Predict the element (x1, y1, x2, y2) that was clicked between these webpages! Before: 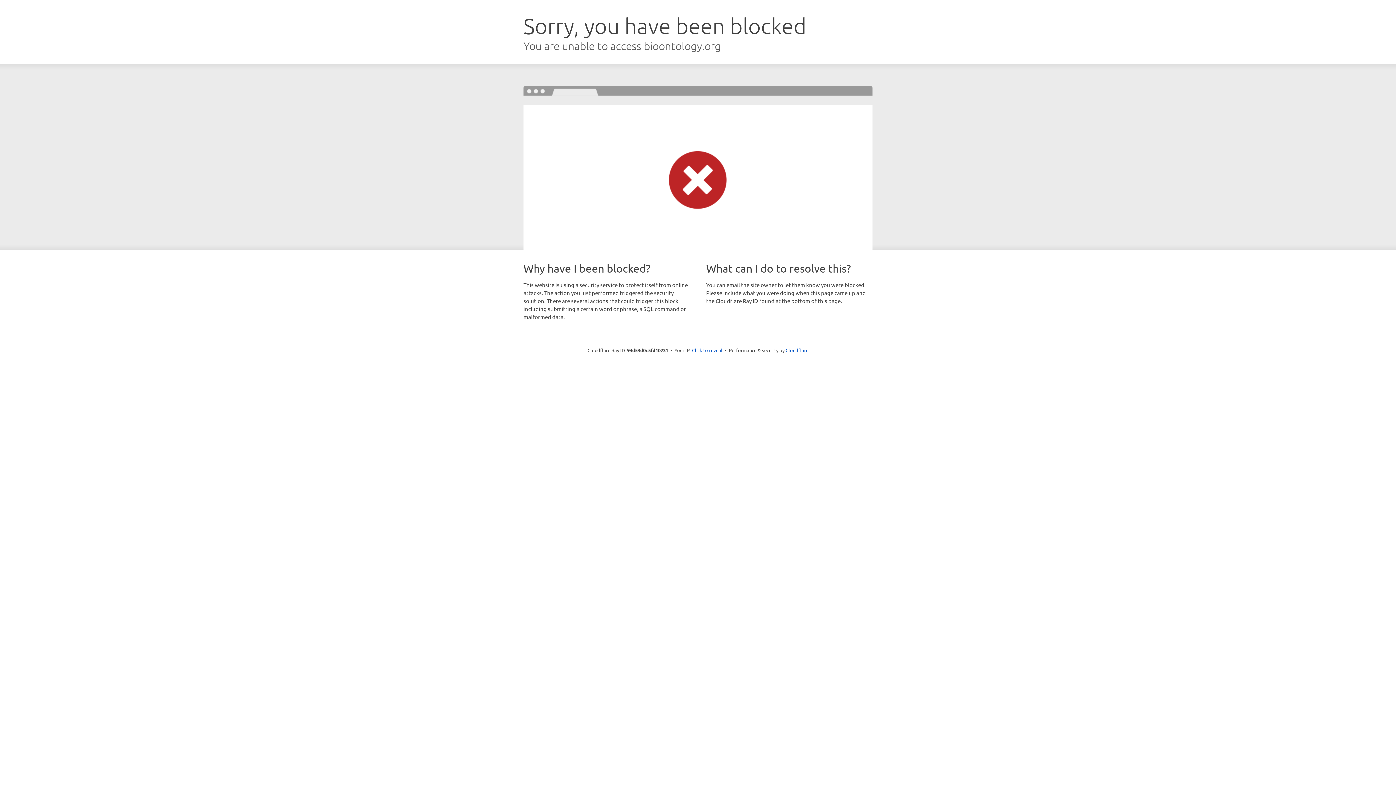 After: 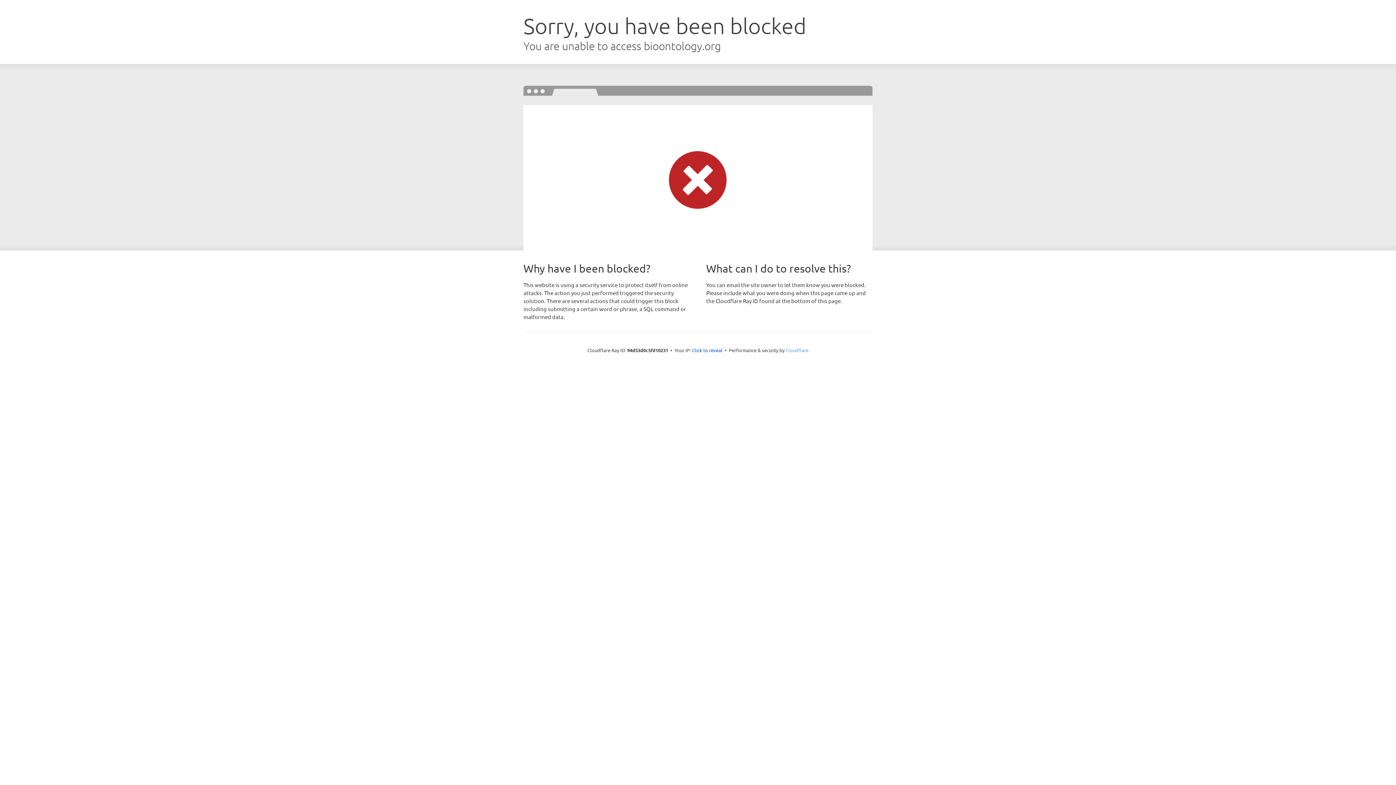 Action: label: Cloudflare bbox: (785, 347, 808, 353)